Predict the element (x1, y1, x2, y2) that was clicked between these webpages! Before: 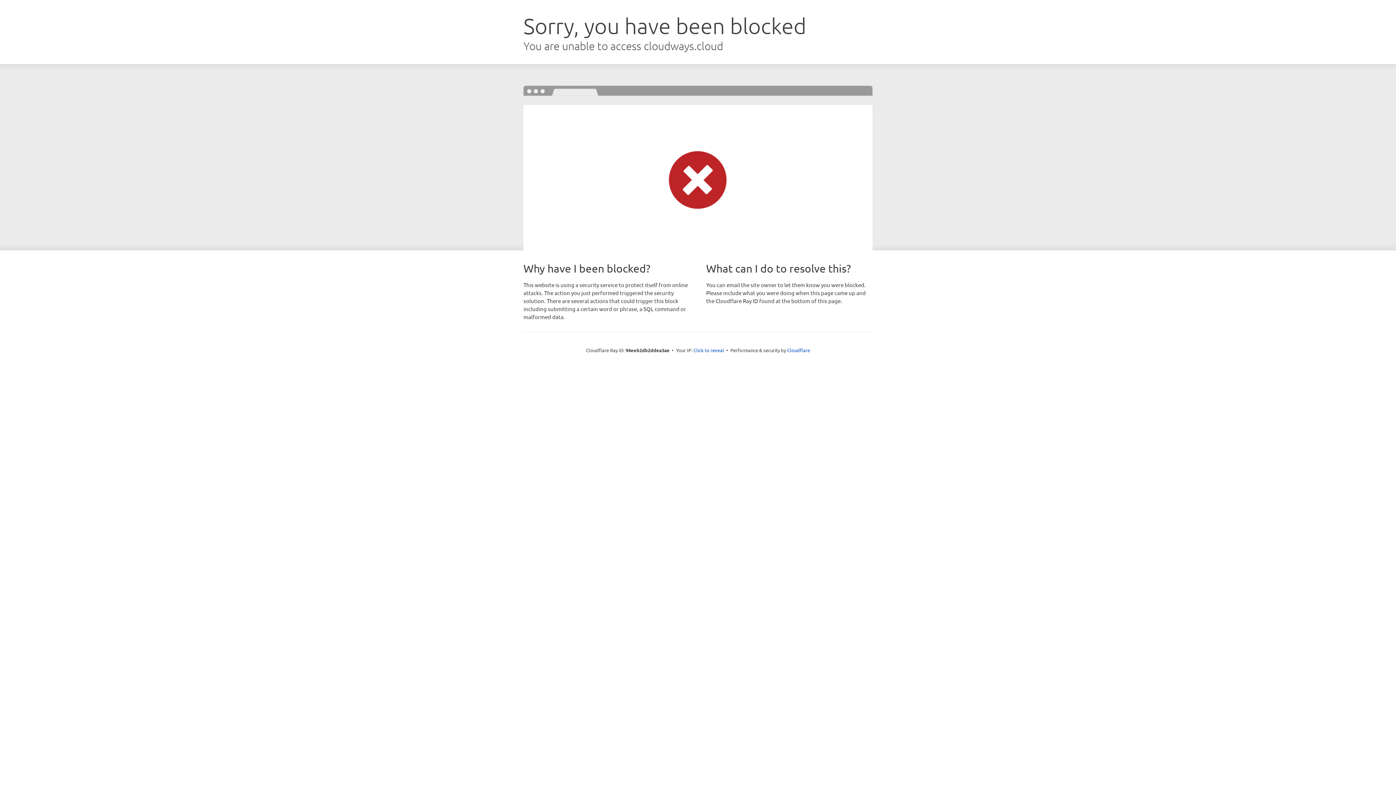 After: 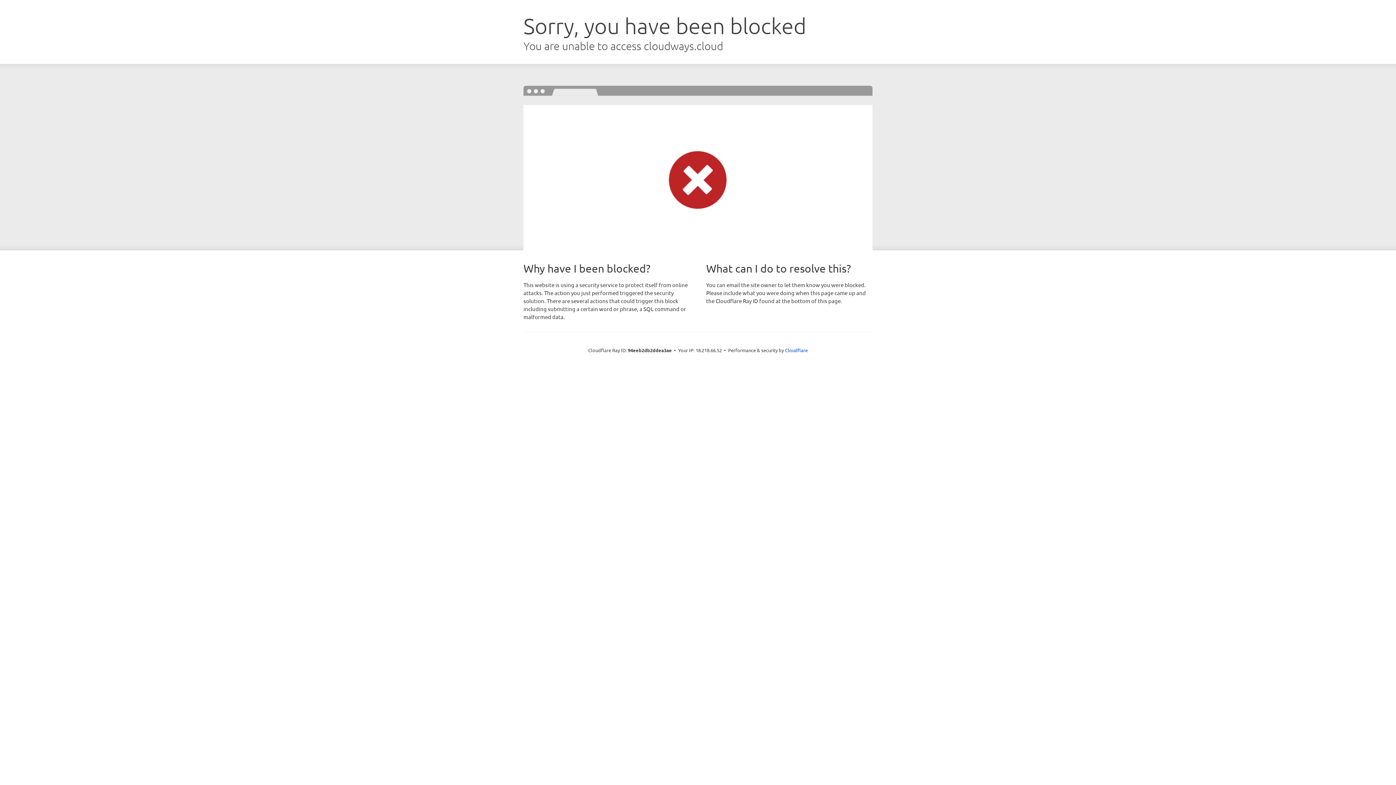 Action: label: Click to reveal bbox: (693, 346, 724, 353)